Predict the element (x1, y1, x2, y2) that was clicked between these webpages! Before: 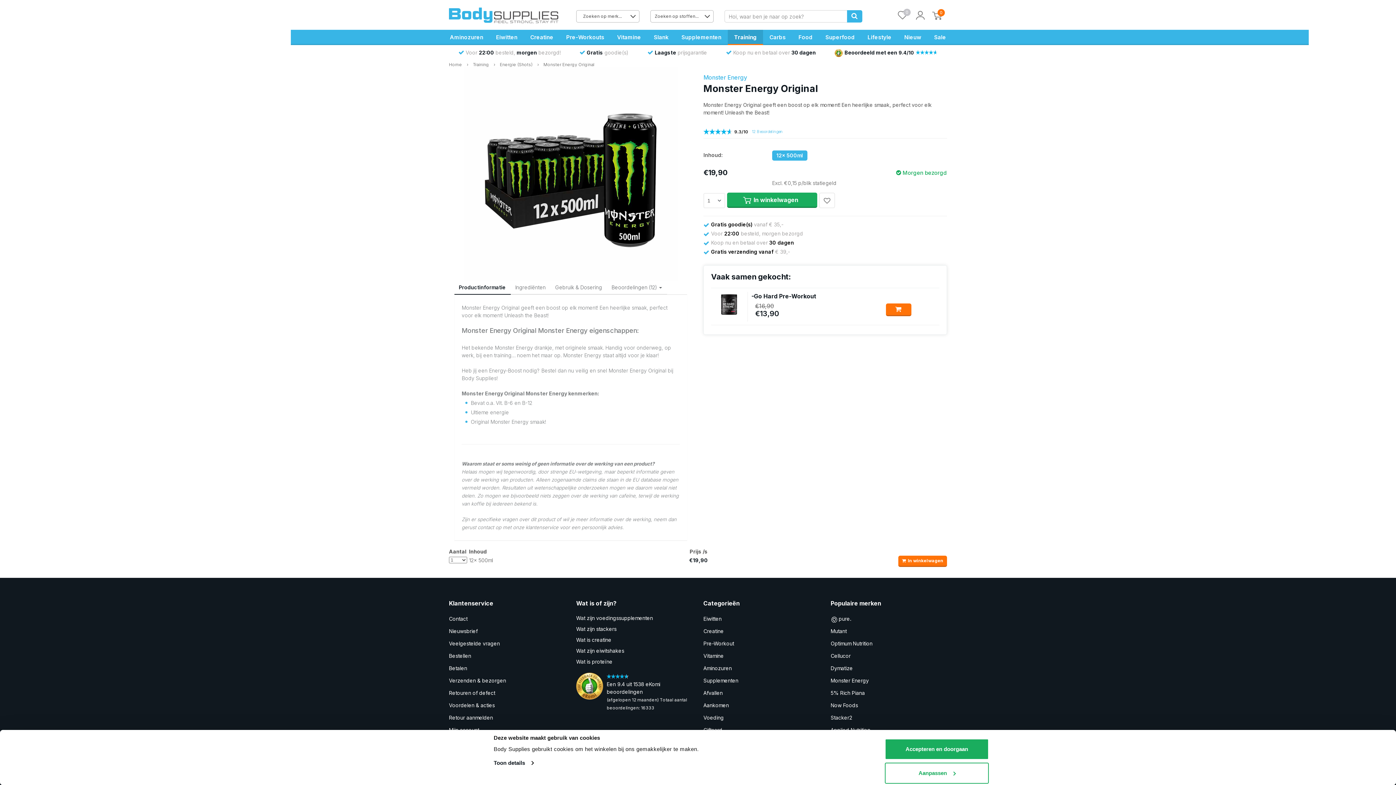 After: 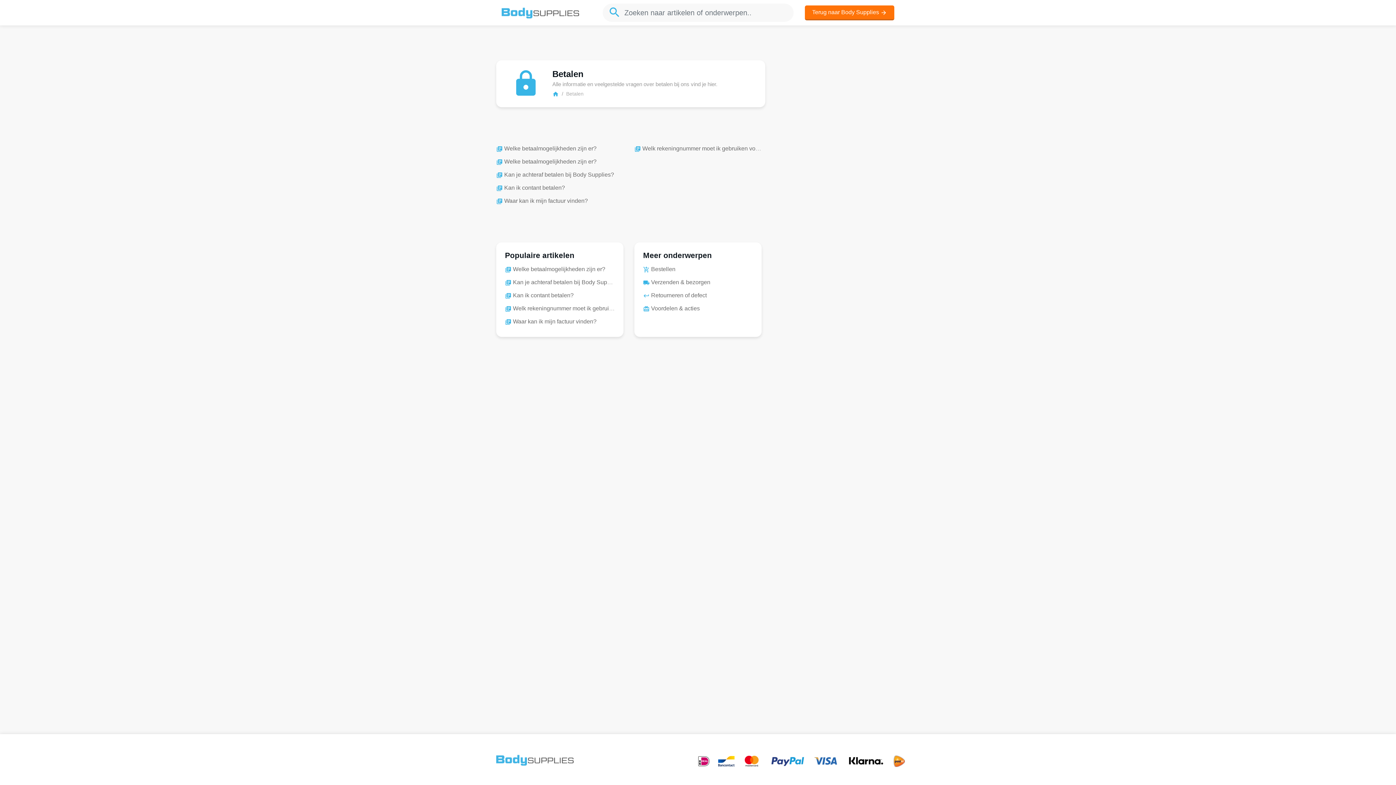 Action: bbox: (449, 663, 565, 674) label: Betalen